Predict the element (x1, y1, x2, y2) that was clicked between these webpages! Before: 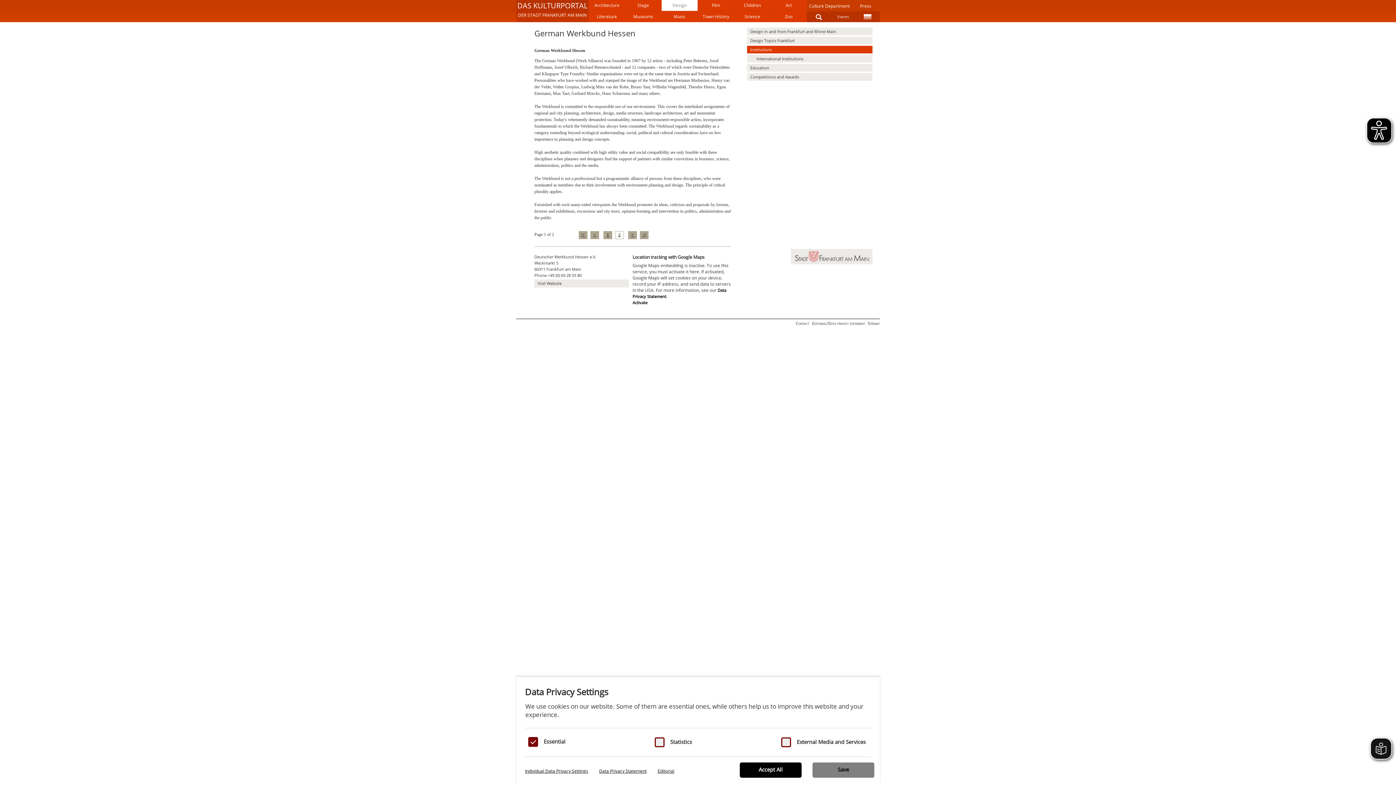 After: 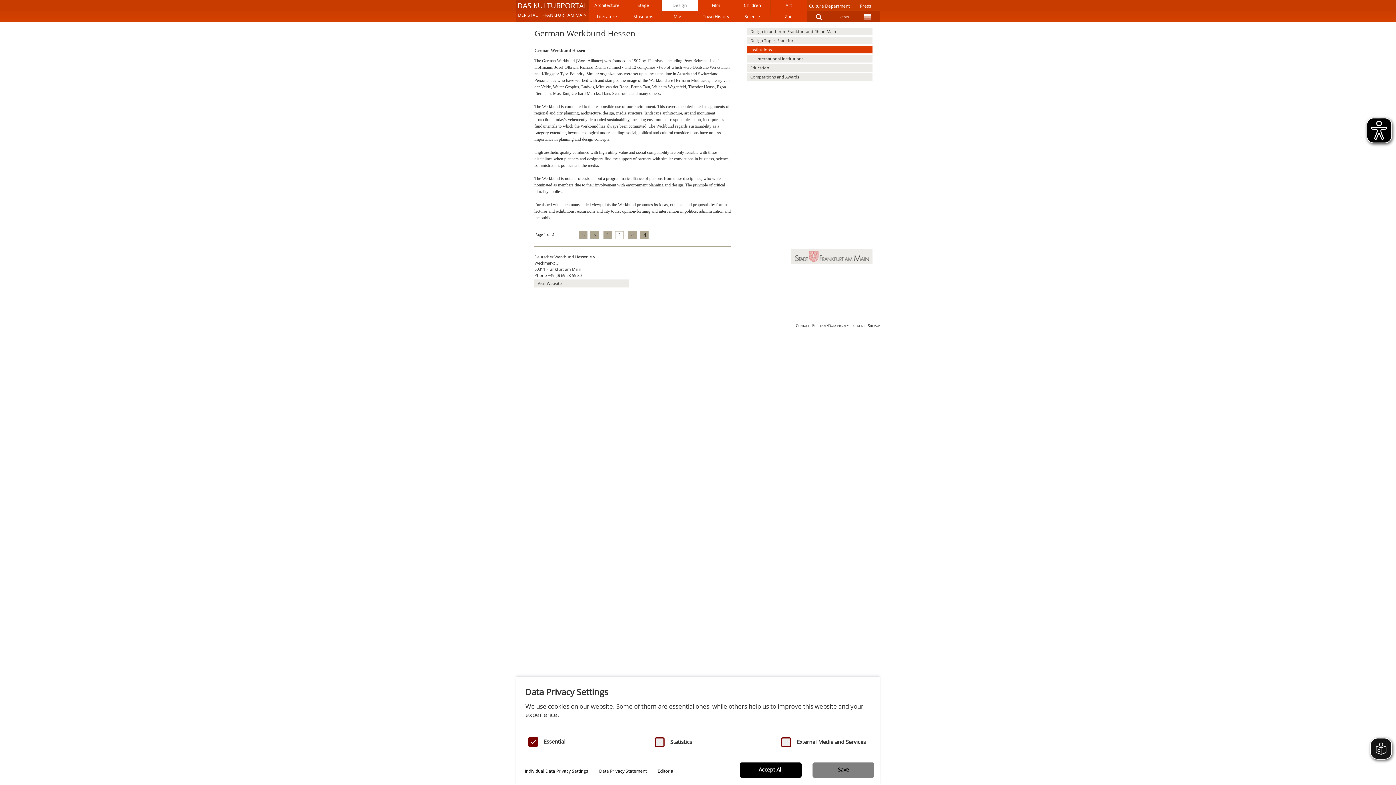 Action: label: Activate bbox: (632, 300, 647, 305)